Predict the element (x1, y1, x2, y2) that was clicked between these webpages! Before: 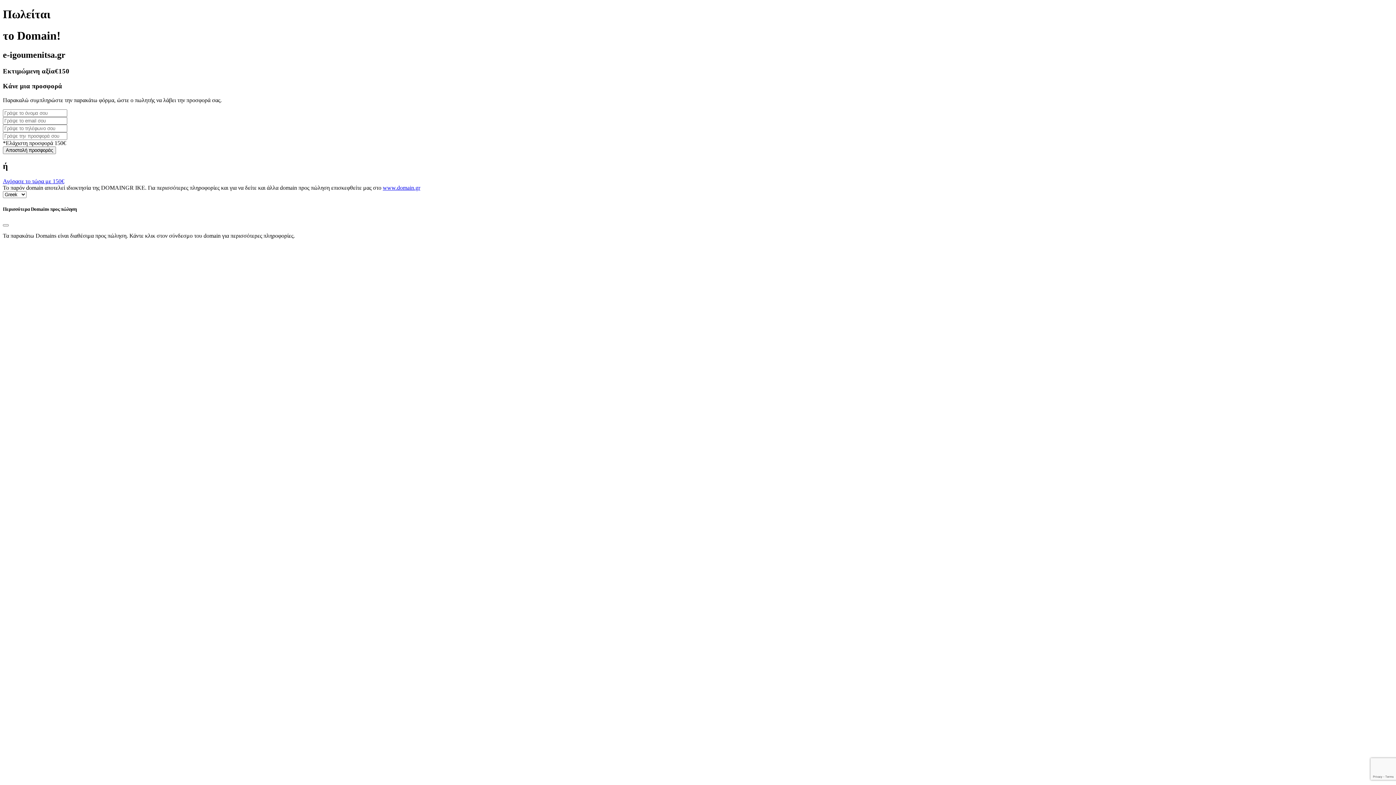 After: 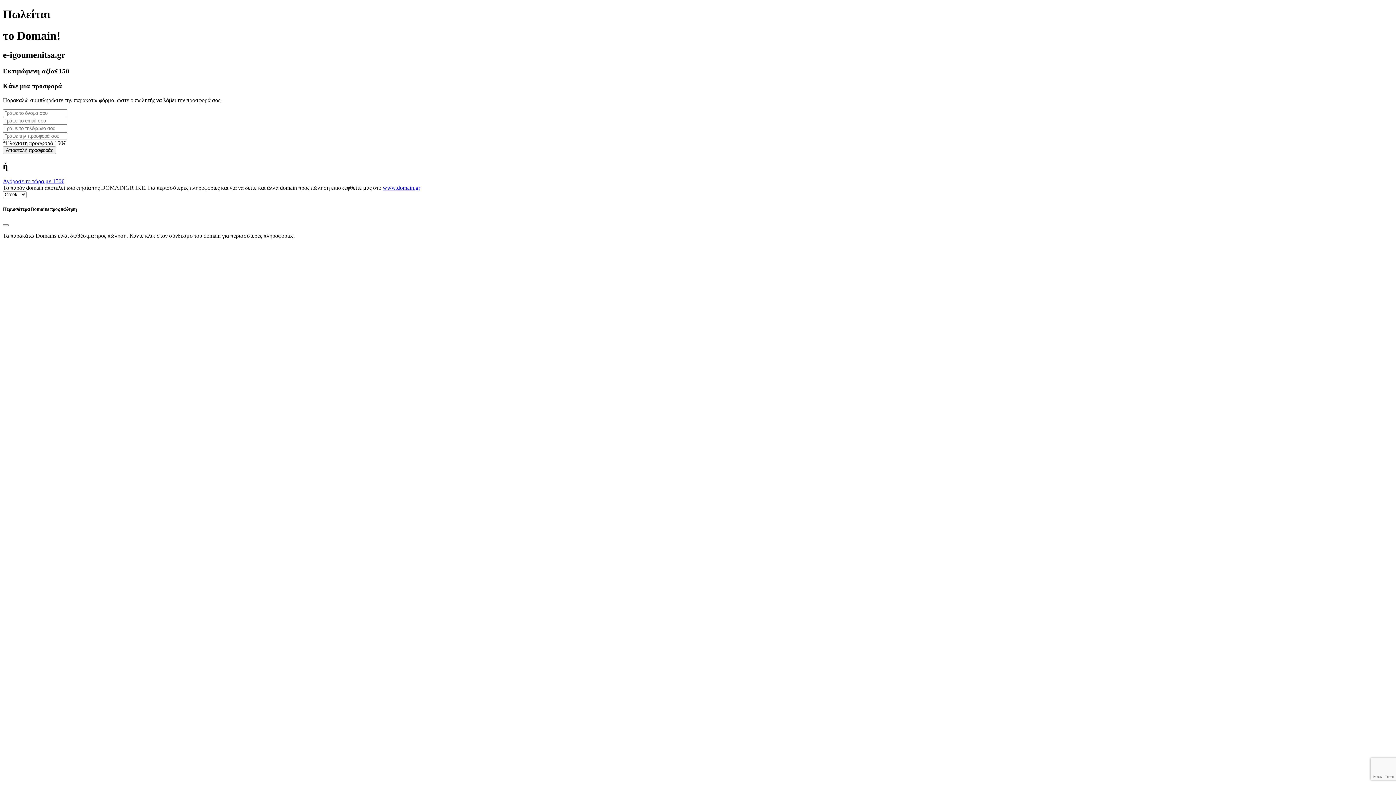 Action: label: www.domain.gr bbox: (382, 184, 420, 191)